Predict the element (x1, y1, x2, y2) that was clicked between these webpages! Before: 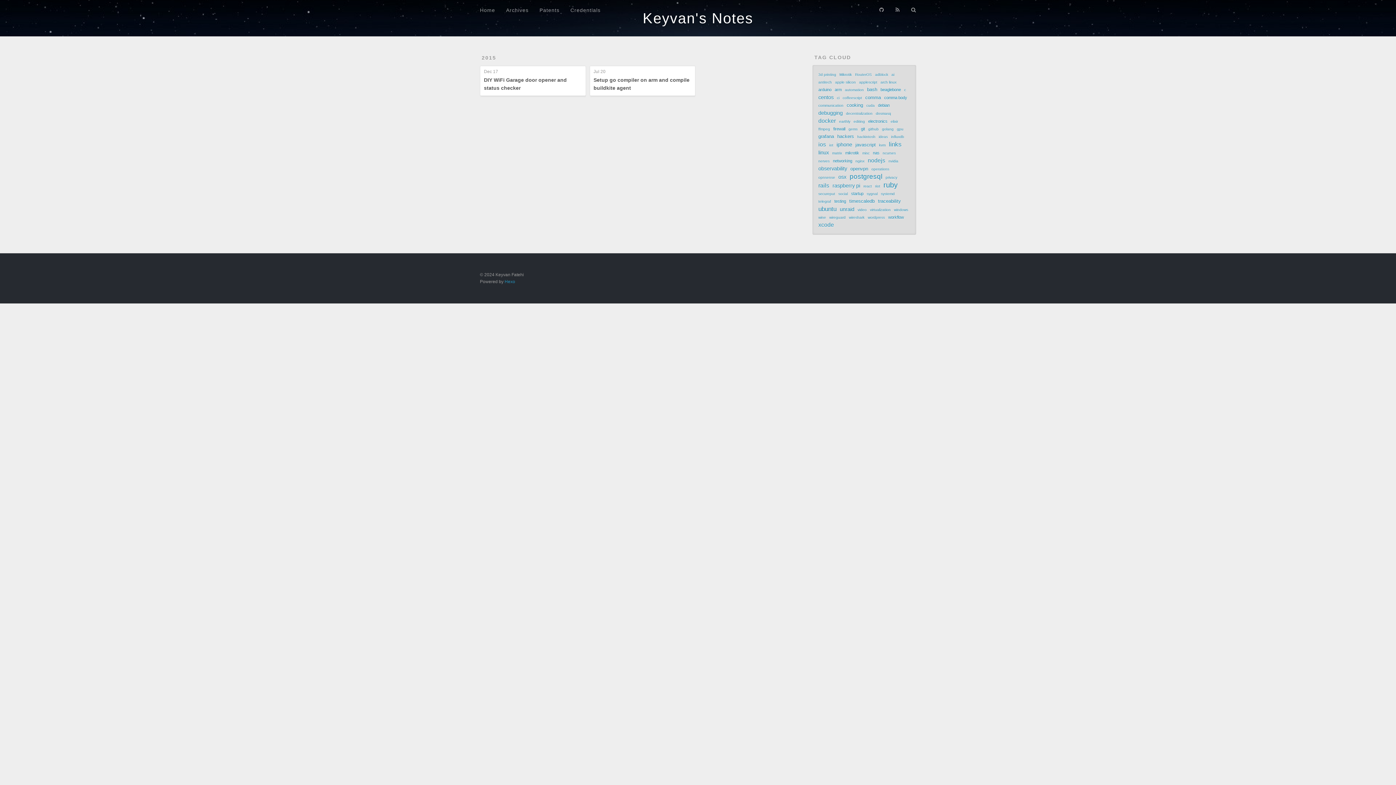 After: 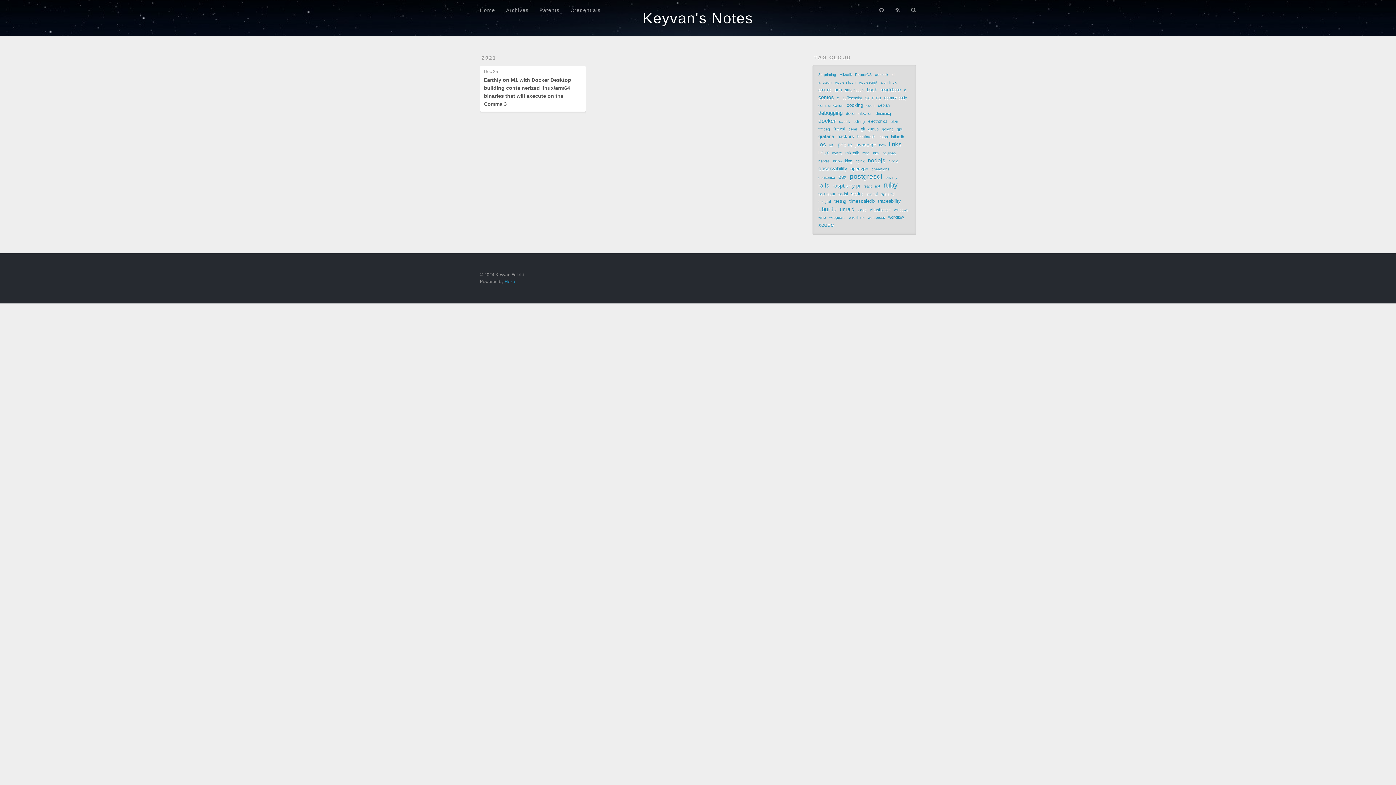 Action: label: earthly bbox: (839, 118, 850, 125)